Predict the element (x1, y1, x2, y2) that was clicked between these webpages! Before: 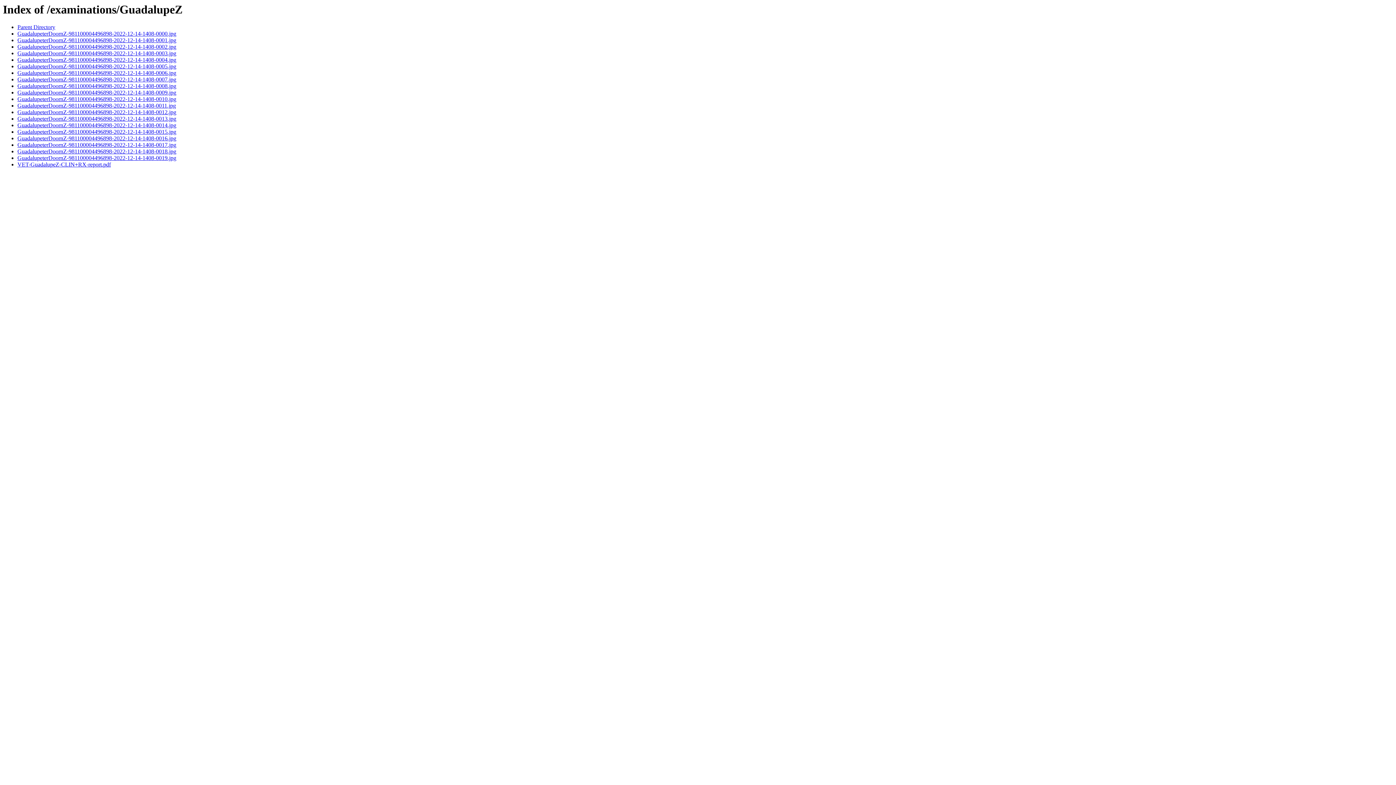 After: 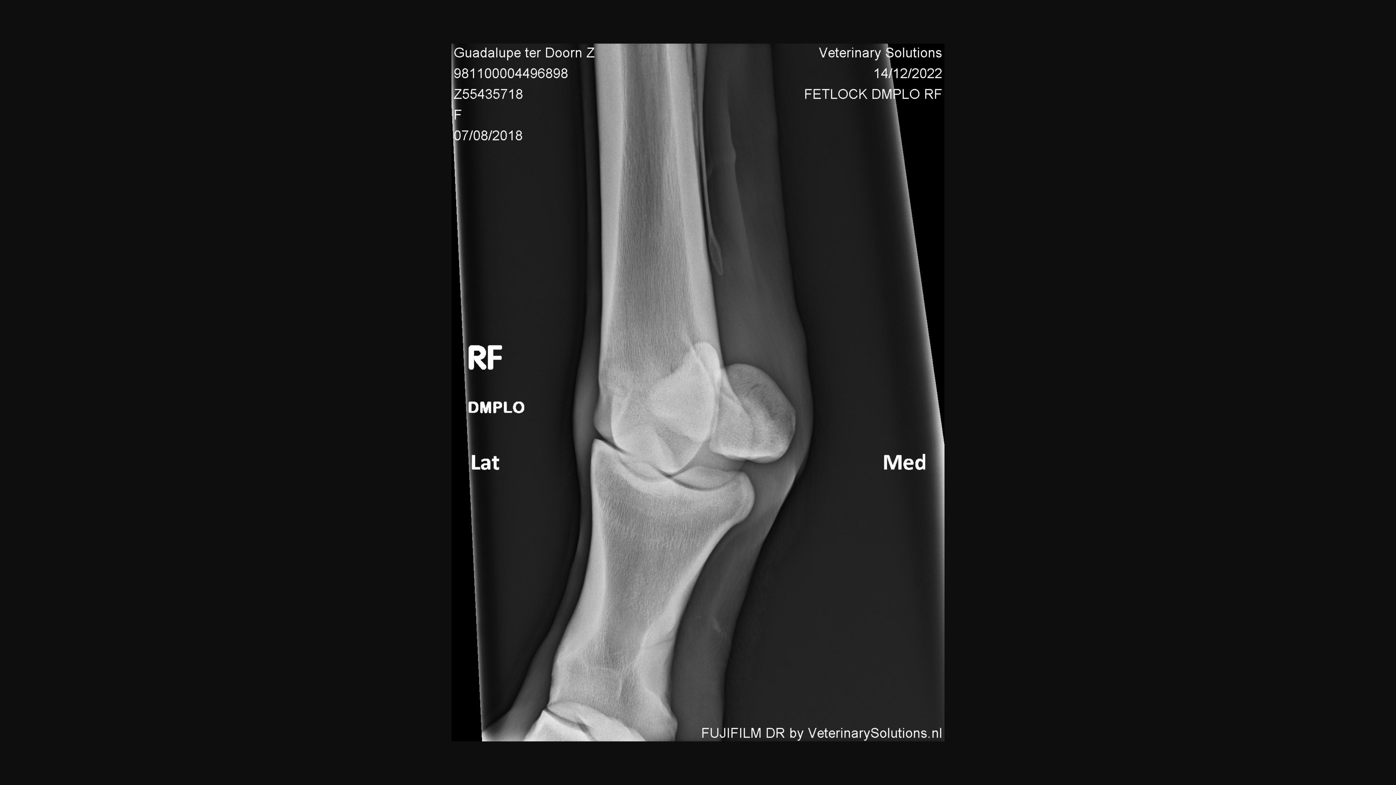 Action: bbox: (17, 43, 176, 49) label: GuadalupeterDoornZ-981100004496898-2022-12-14-1408-0002.jpg